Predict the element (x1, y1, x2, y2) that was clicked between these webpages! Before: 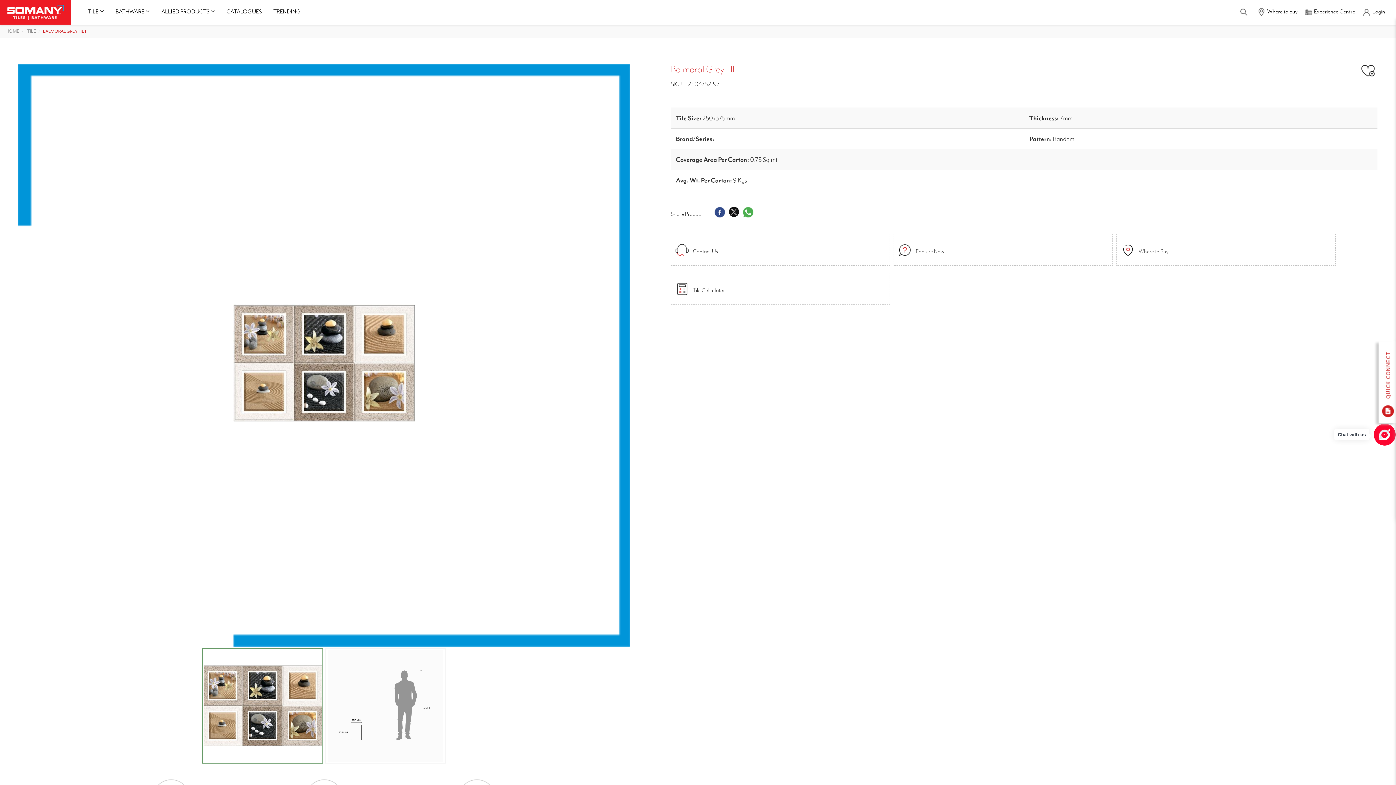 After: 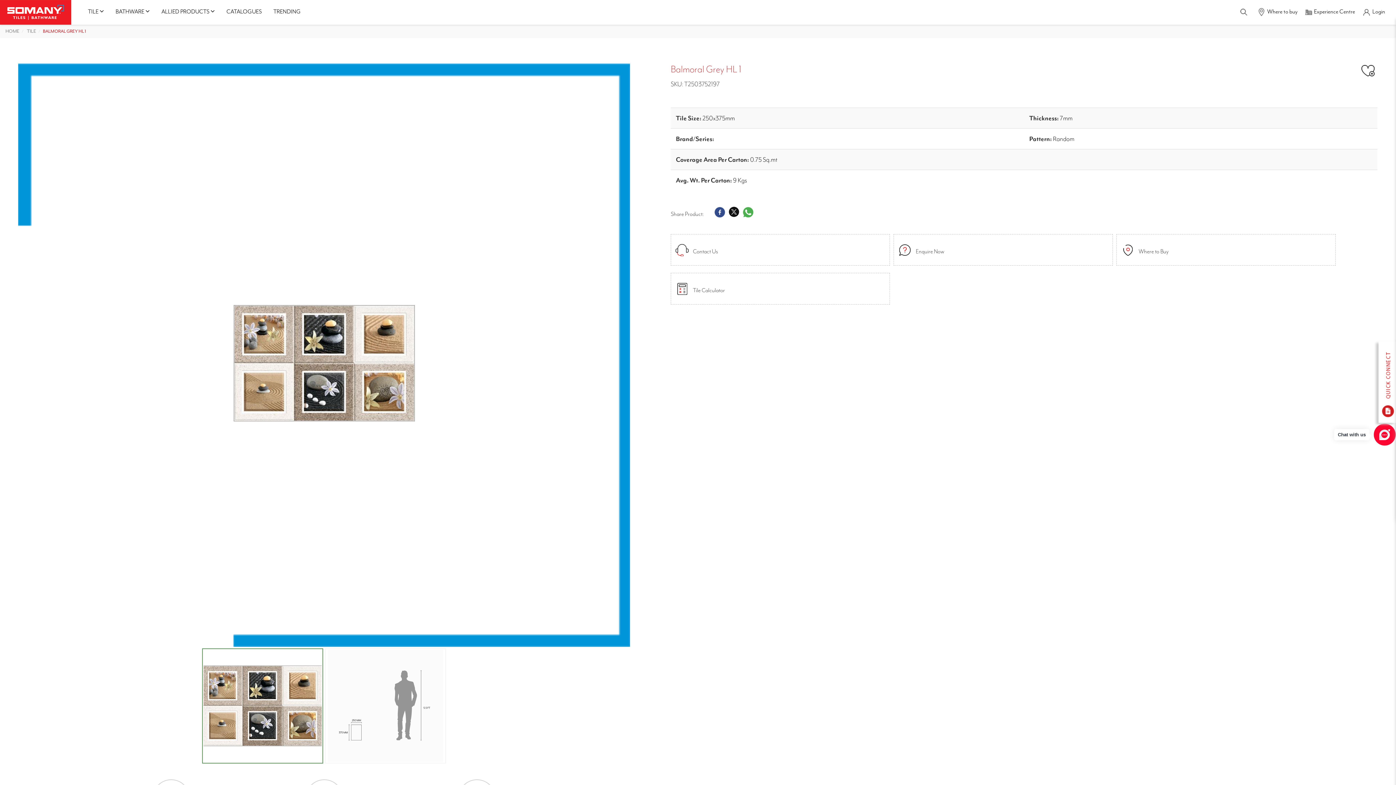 Action: bbox: (742, 206, 757, 217)